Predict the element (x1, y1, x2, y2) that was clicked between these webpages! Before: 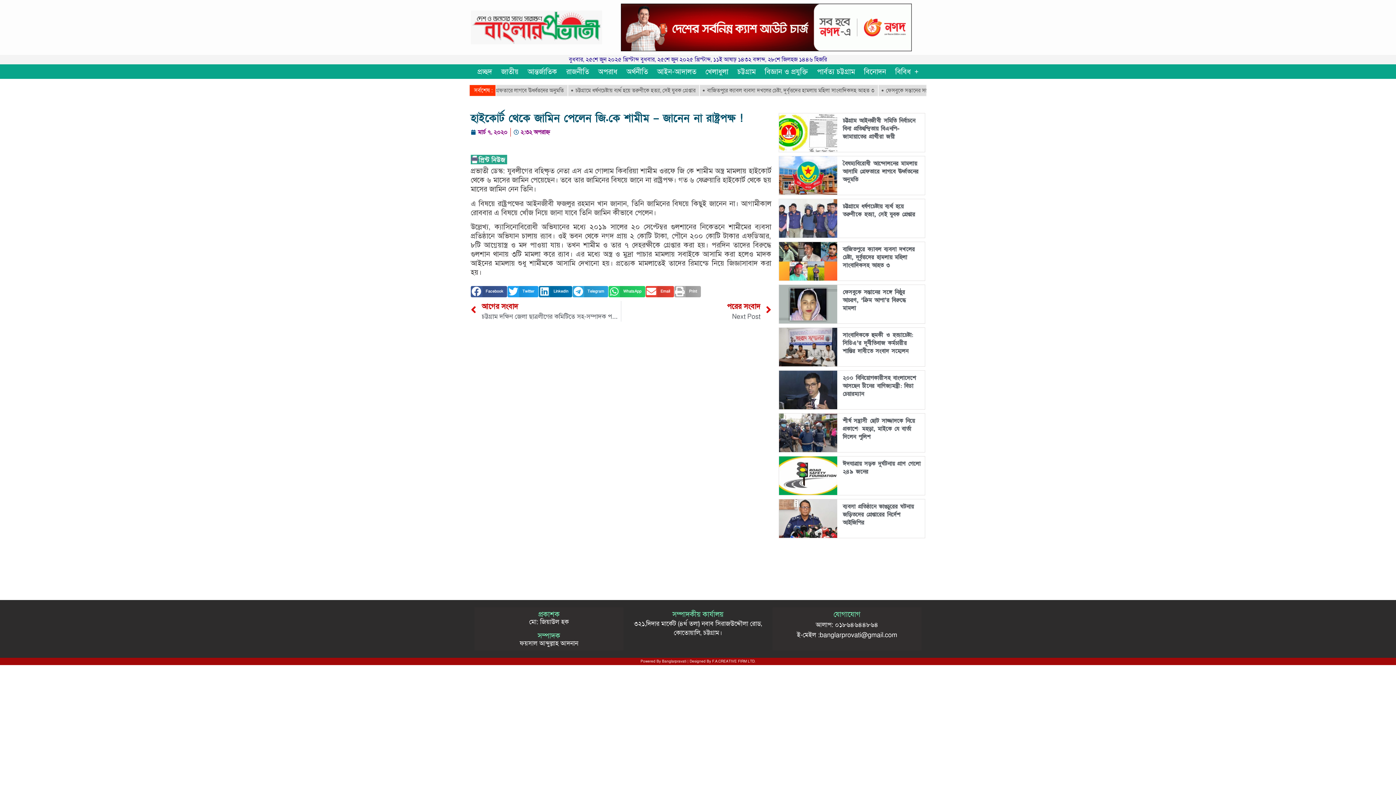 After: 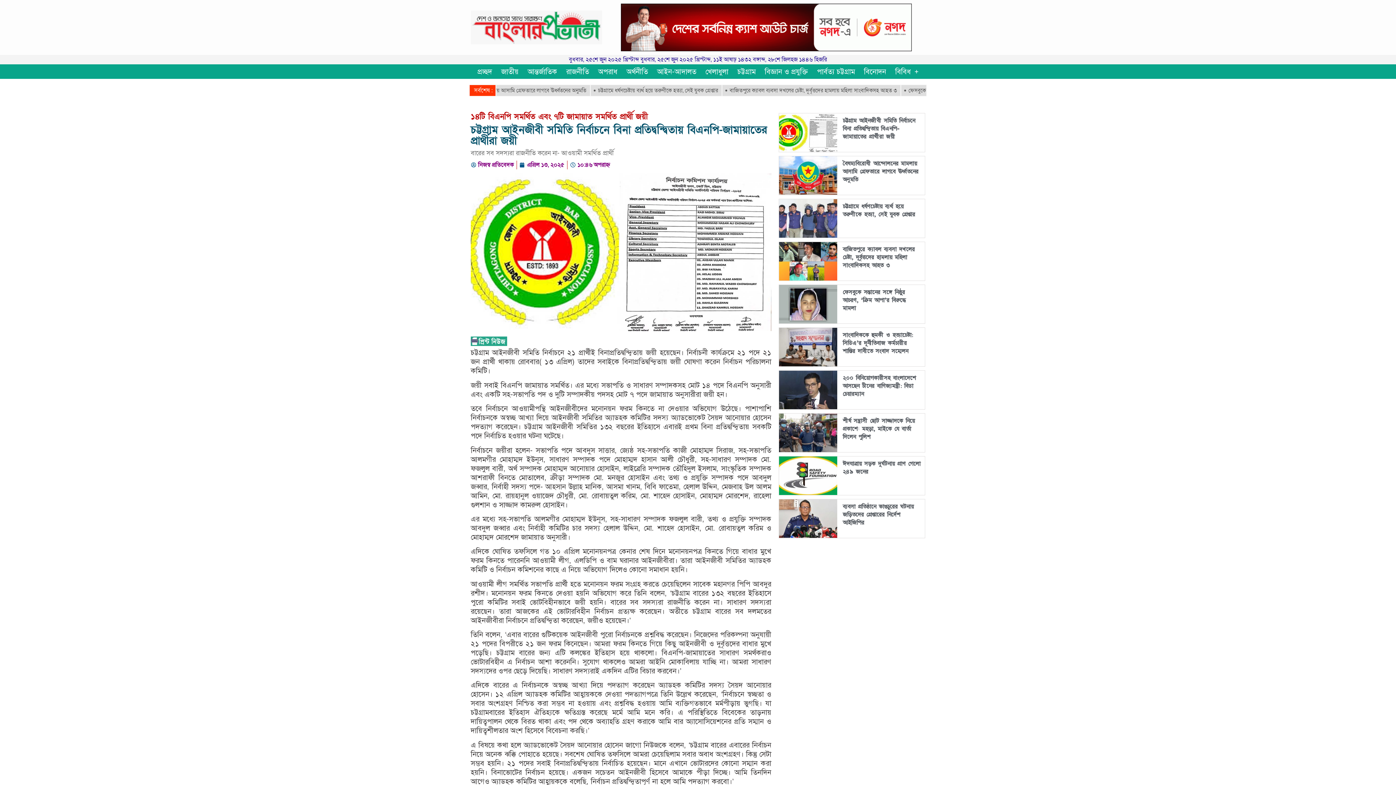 Action: label: চট্টগ্রাম আইনজীবী সমিতি নির্বাচনে বিনা প্রতিদ্বন্দ্বিতায় বিএনপি-জামায়াতের প্রার্থীরা জয়ী bbox: (455, 85, 632, 96)